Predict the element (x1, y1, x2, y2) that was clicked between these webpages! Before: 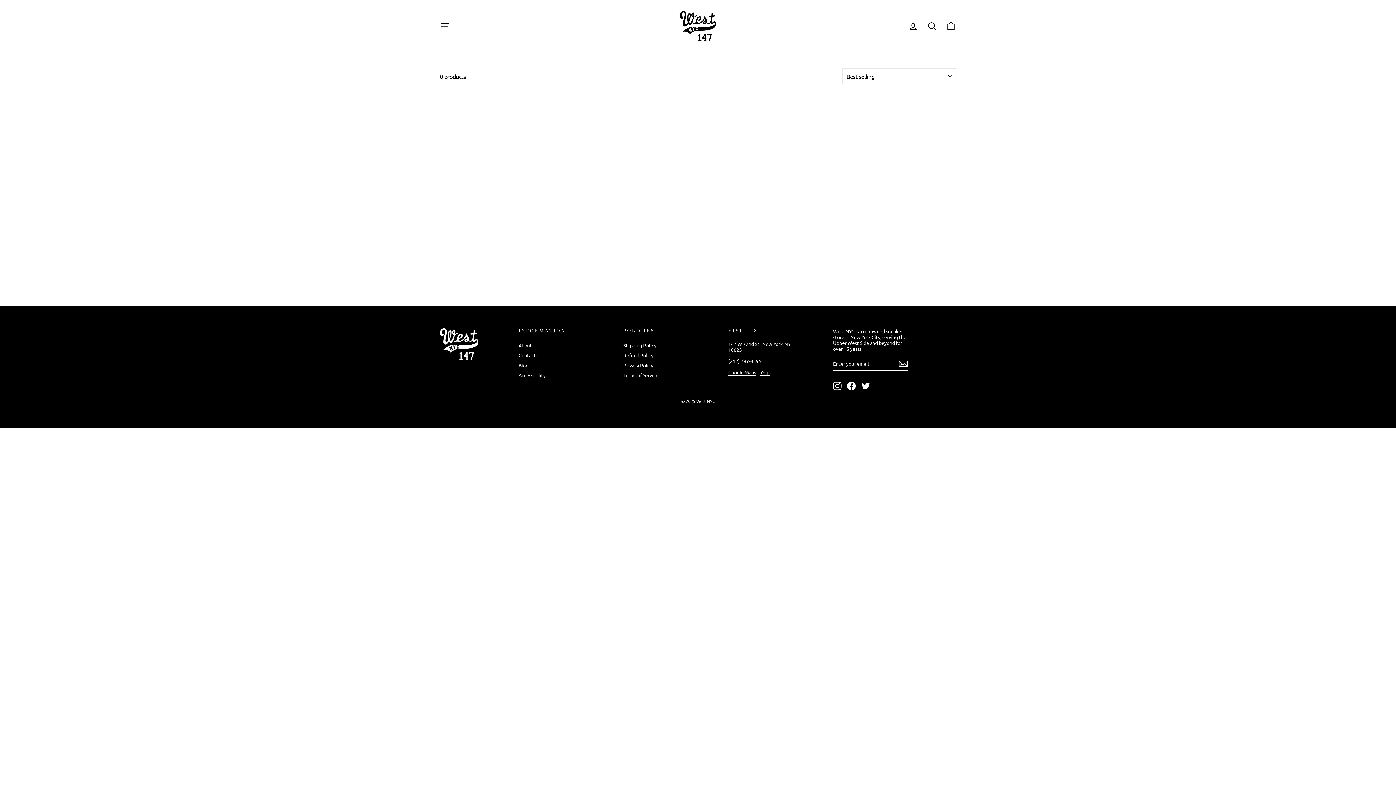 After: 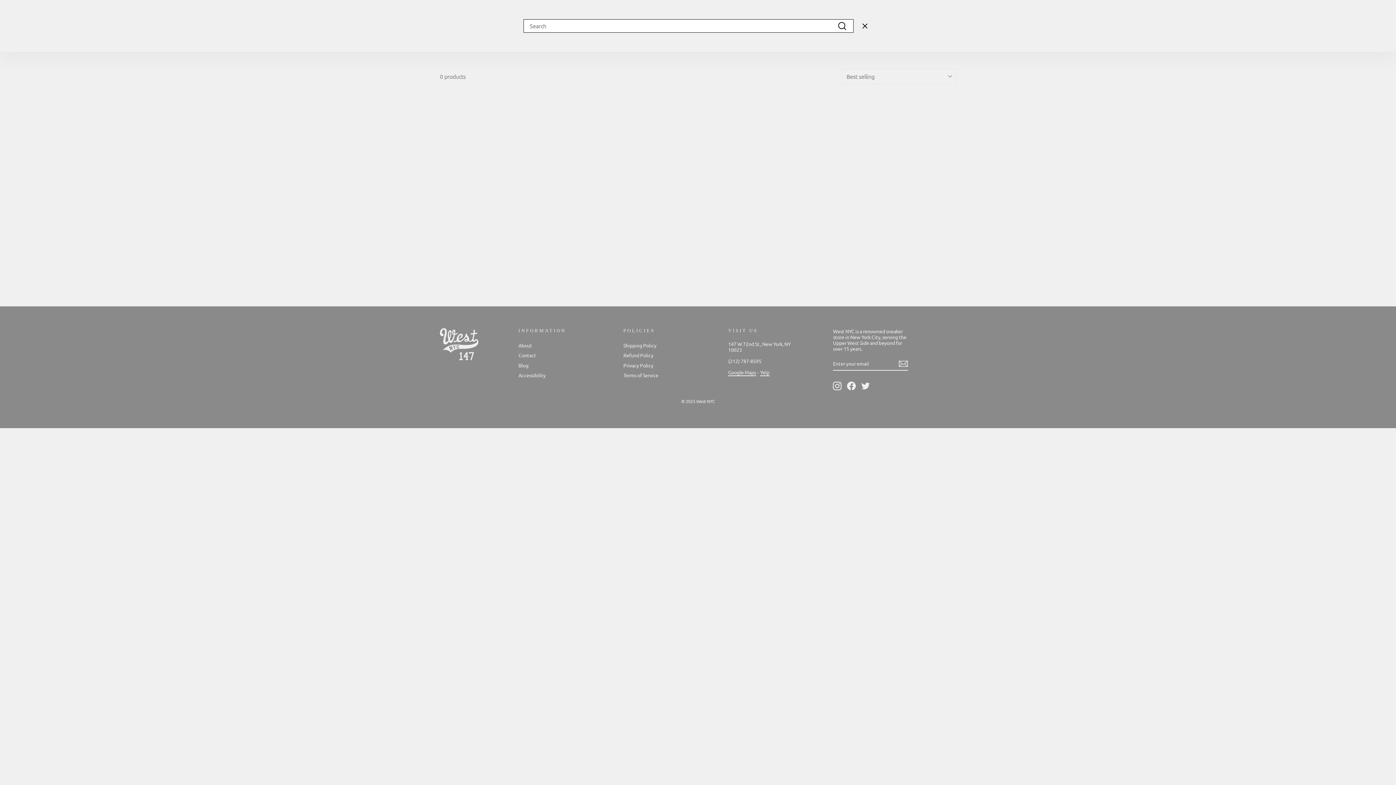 Action: bbox: (922, 18, 941, 33) label: SEARCH